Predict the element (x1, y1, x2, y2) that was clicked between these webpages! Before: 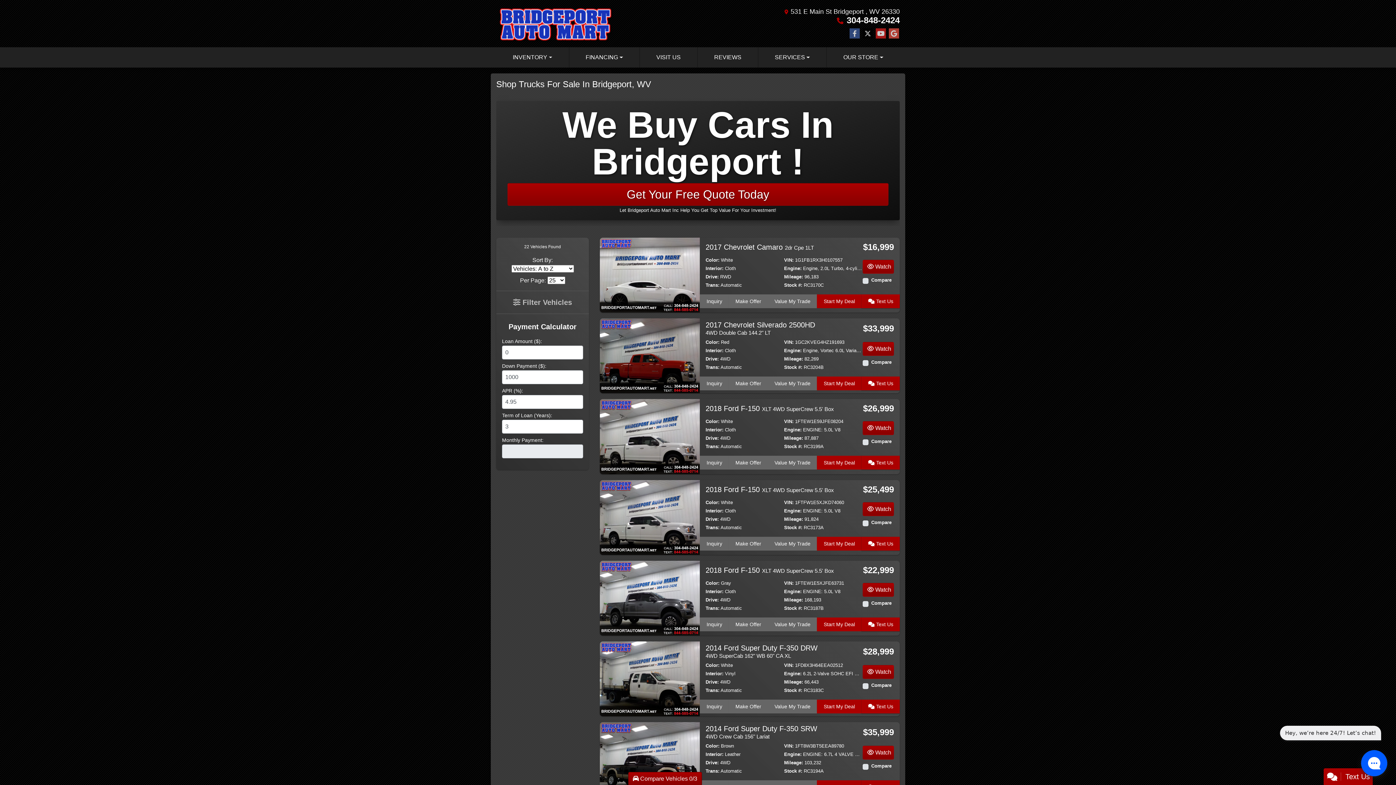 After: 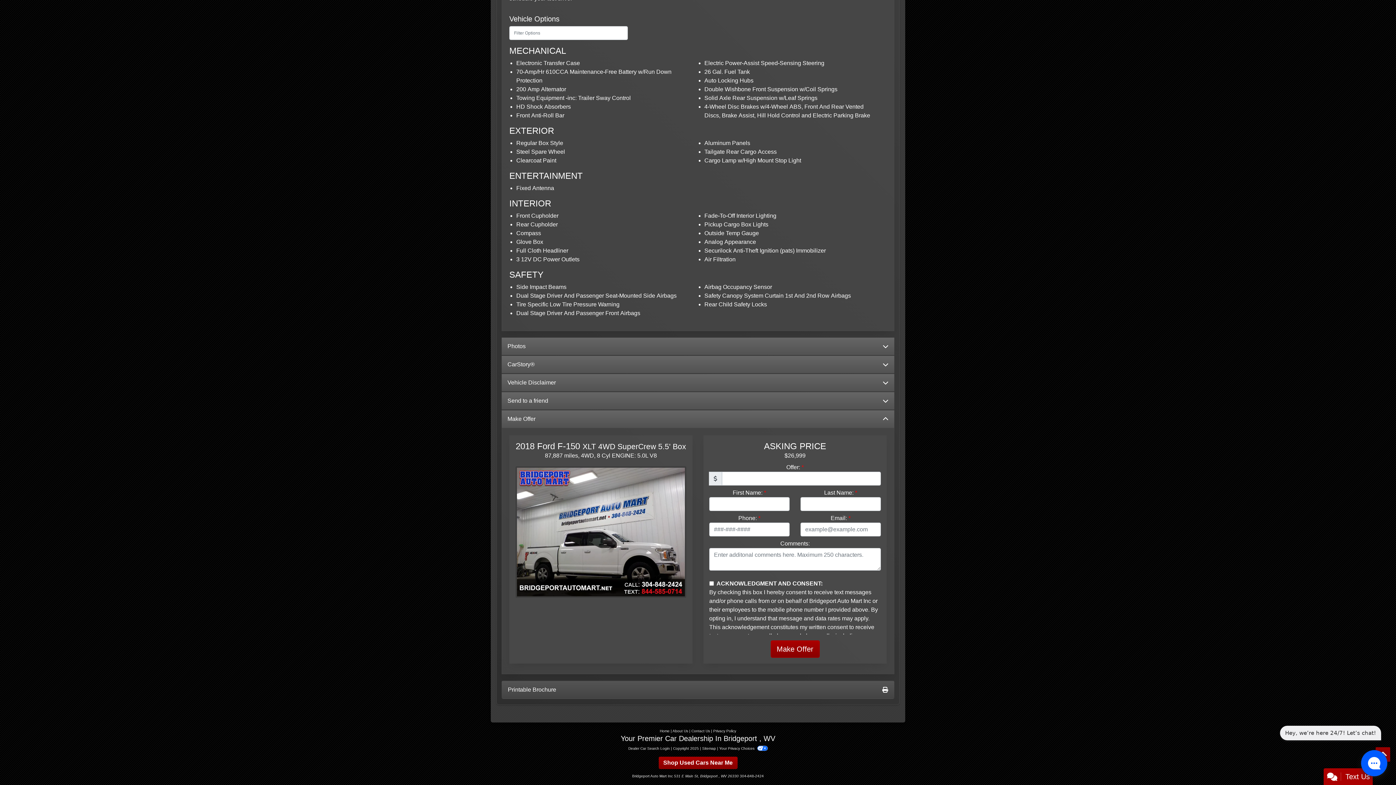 Action: bbox: (728, 456, 767, 469) label: 2018 Ford F-150 XLT 4WD SuperCrew 5.5' Box